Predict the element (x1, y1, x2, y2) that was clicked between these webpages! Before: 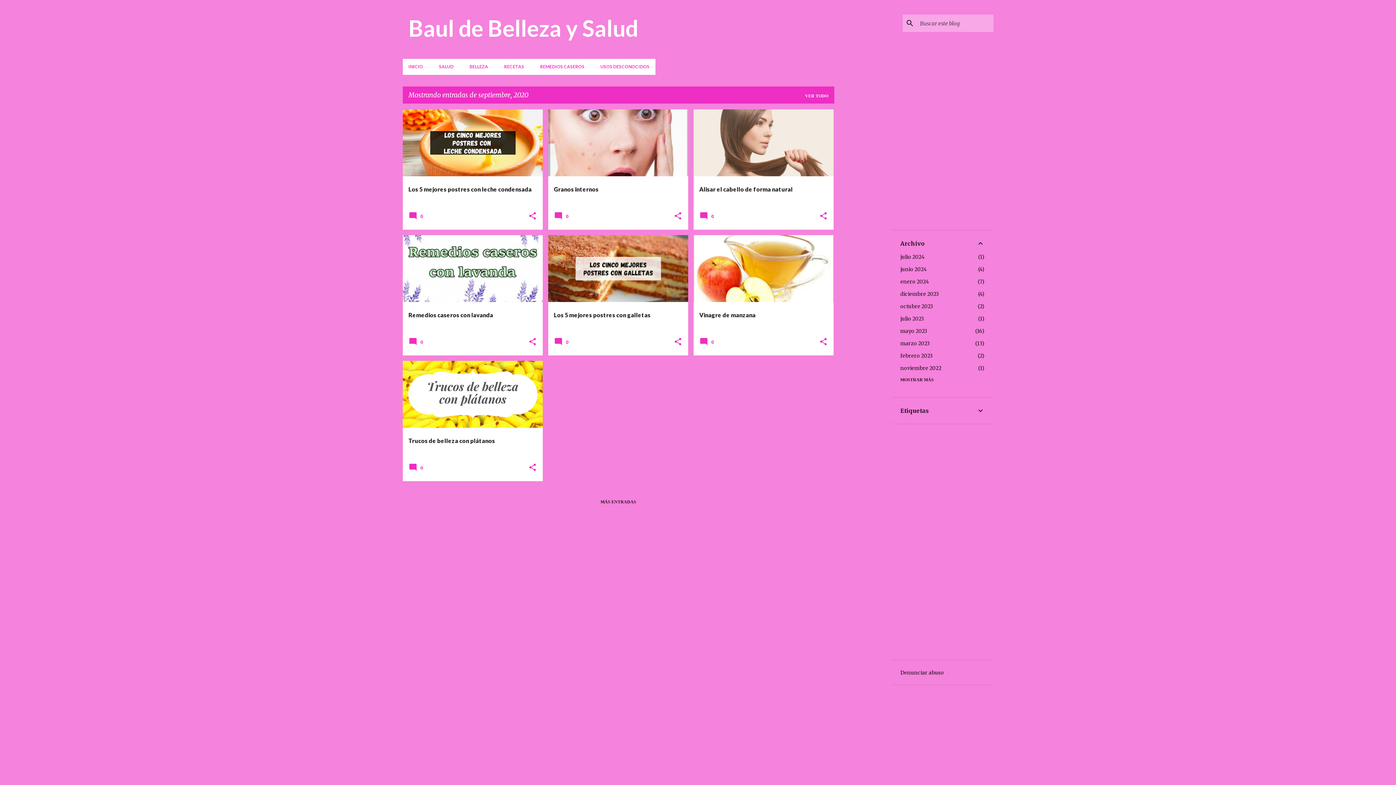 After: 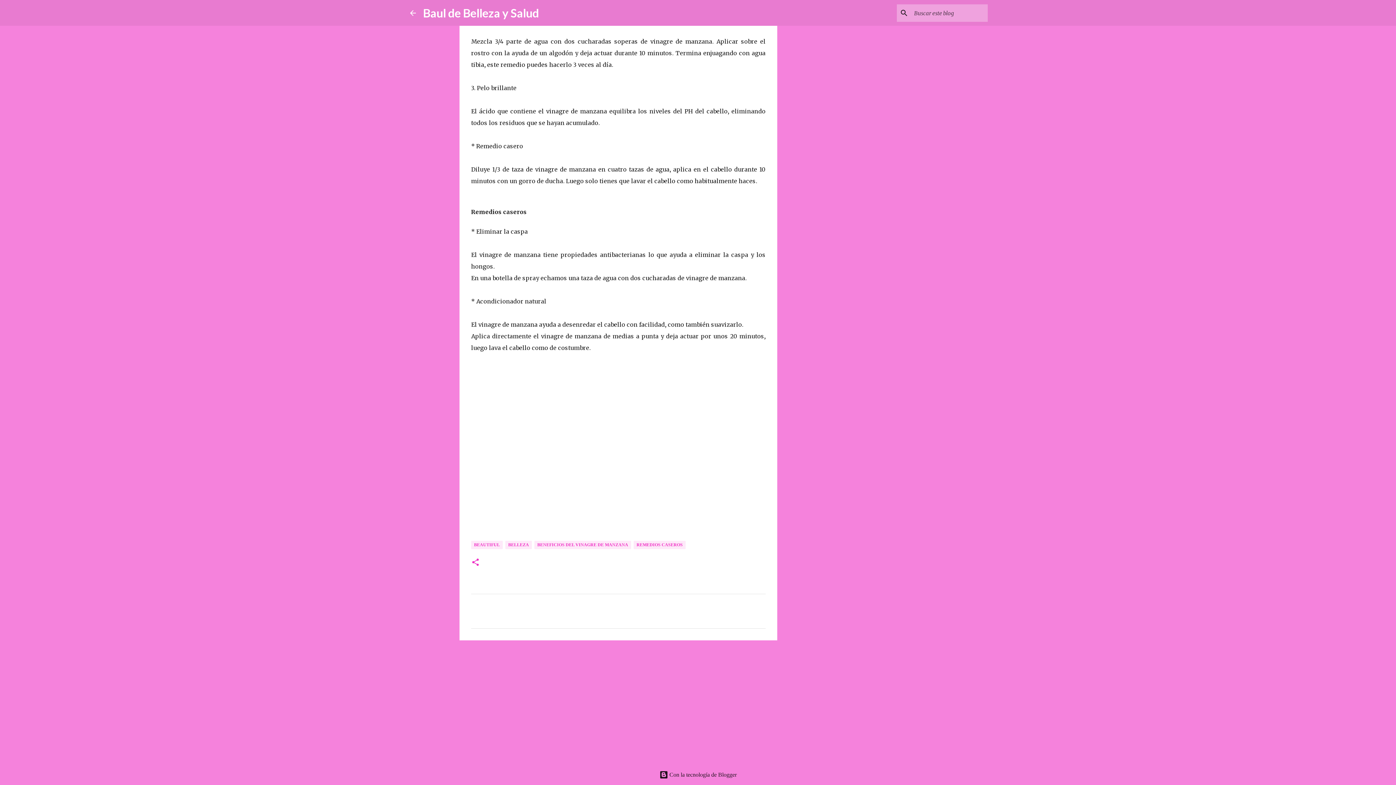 Action: label:  0 bbox: (699, 341, 716, 347)